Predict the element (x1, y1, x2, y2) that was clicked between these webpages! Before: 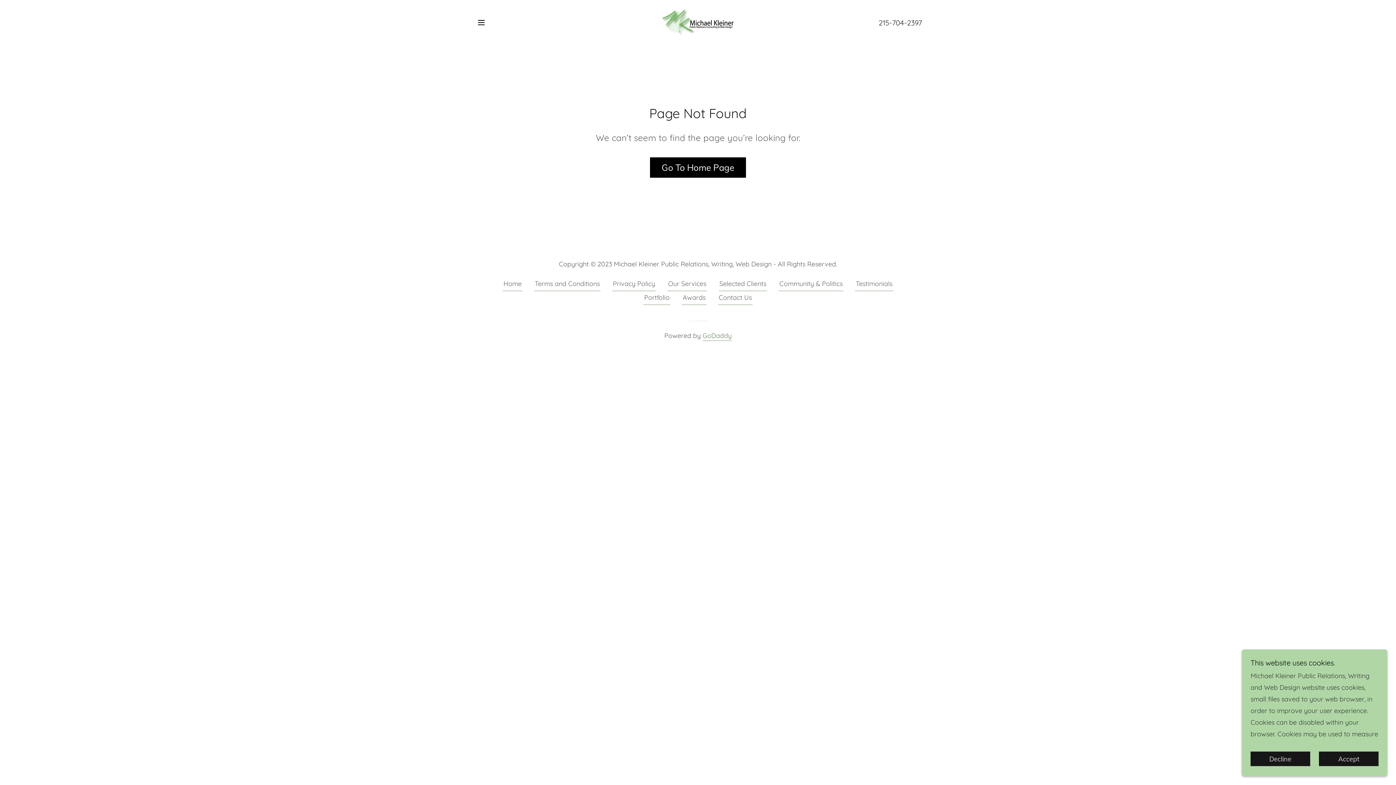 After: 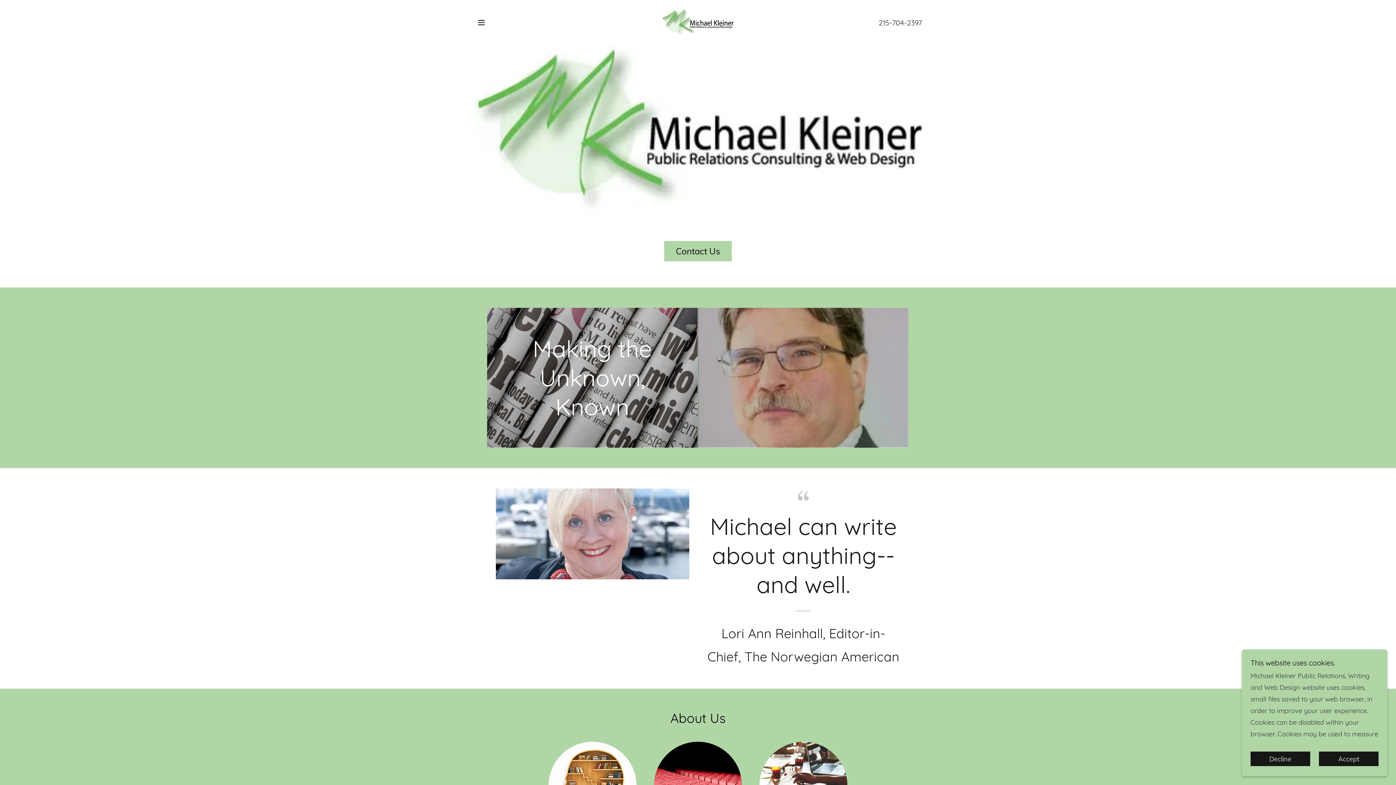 Action: bbox: (662, 17, 733, 25)